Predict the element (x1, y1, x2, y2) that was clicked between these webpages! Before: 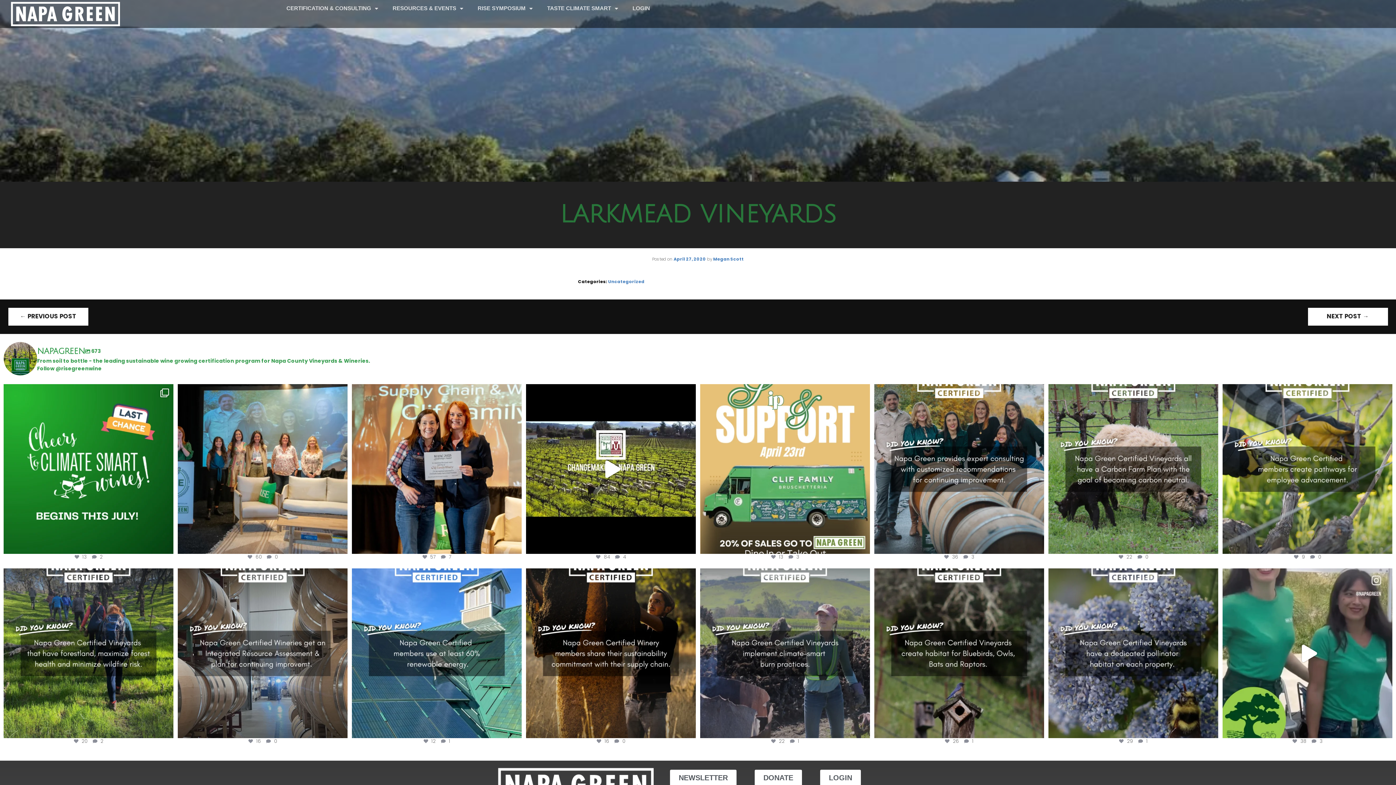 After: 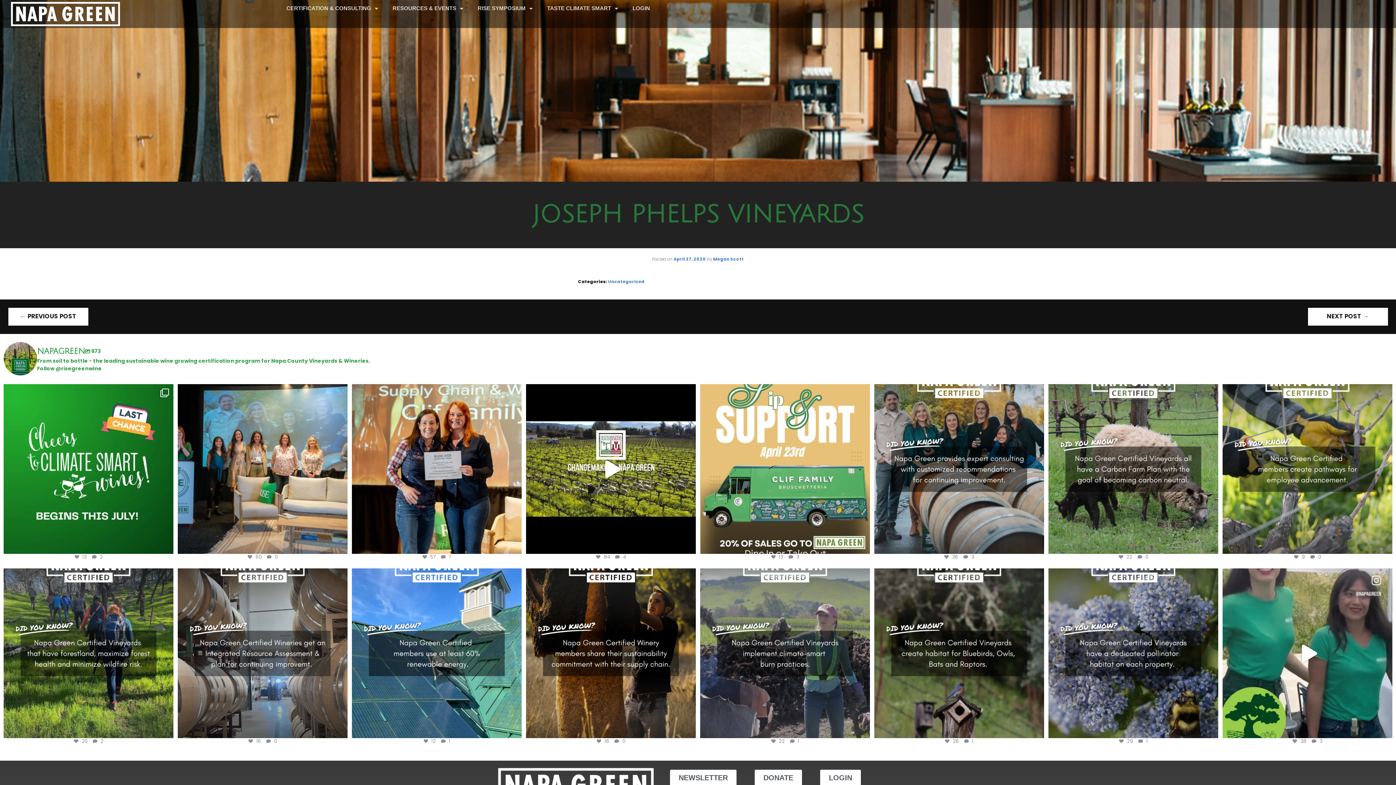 Action: label: ← PREVIOUS POST bbox: (8, 307, 88, 325)